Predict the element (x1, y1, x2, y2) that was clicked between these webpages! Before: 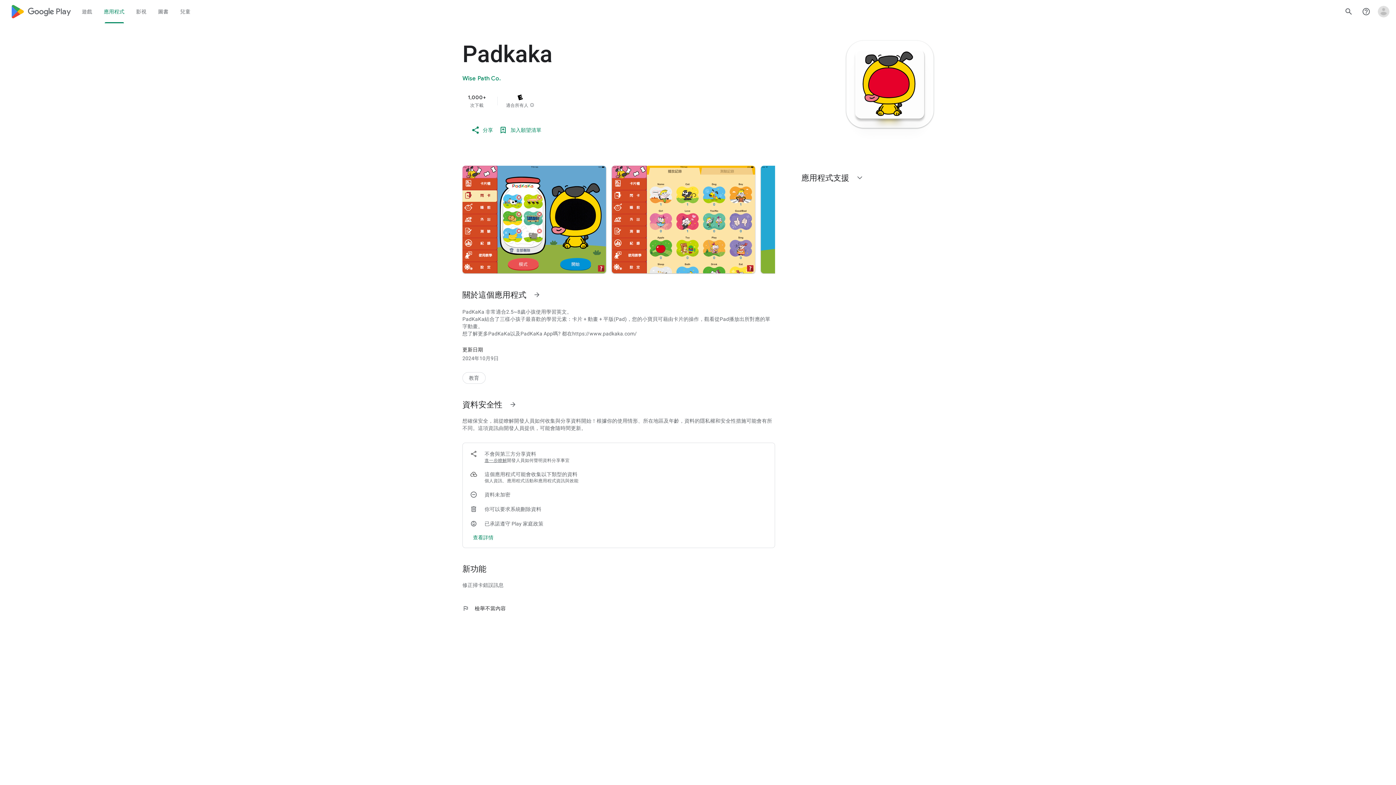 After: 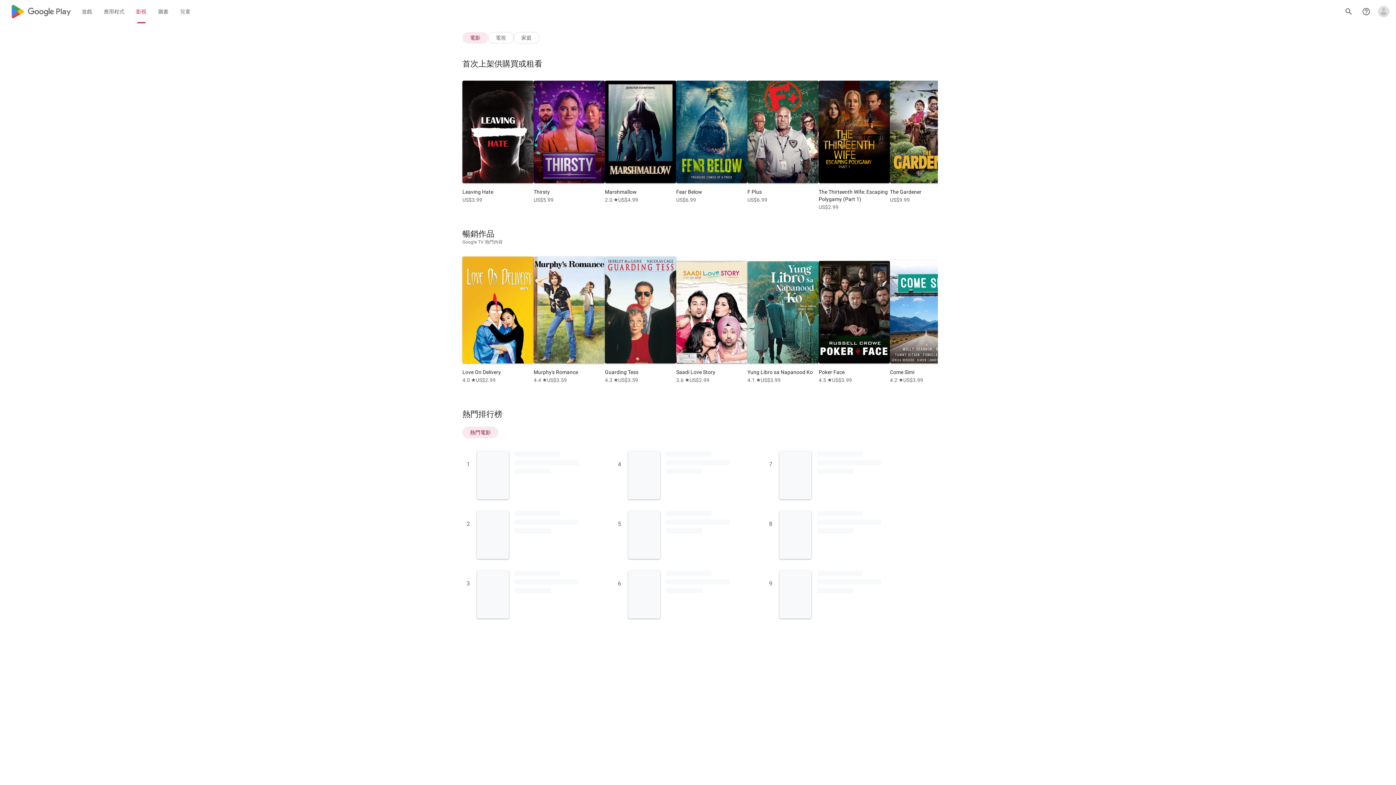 Action: bbox: (130, 0, 152, 23) label: 影視